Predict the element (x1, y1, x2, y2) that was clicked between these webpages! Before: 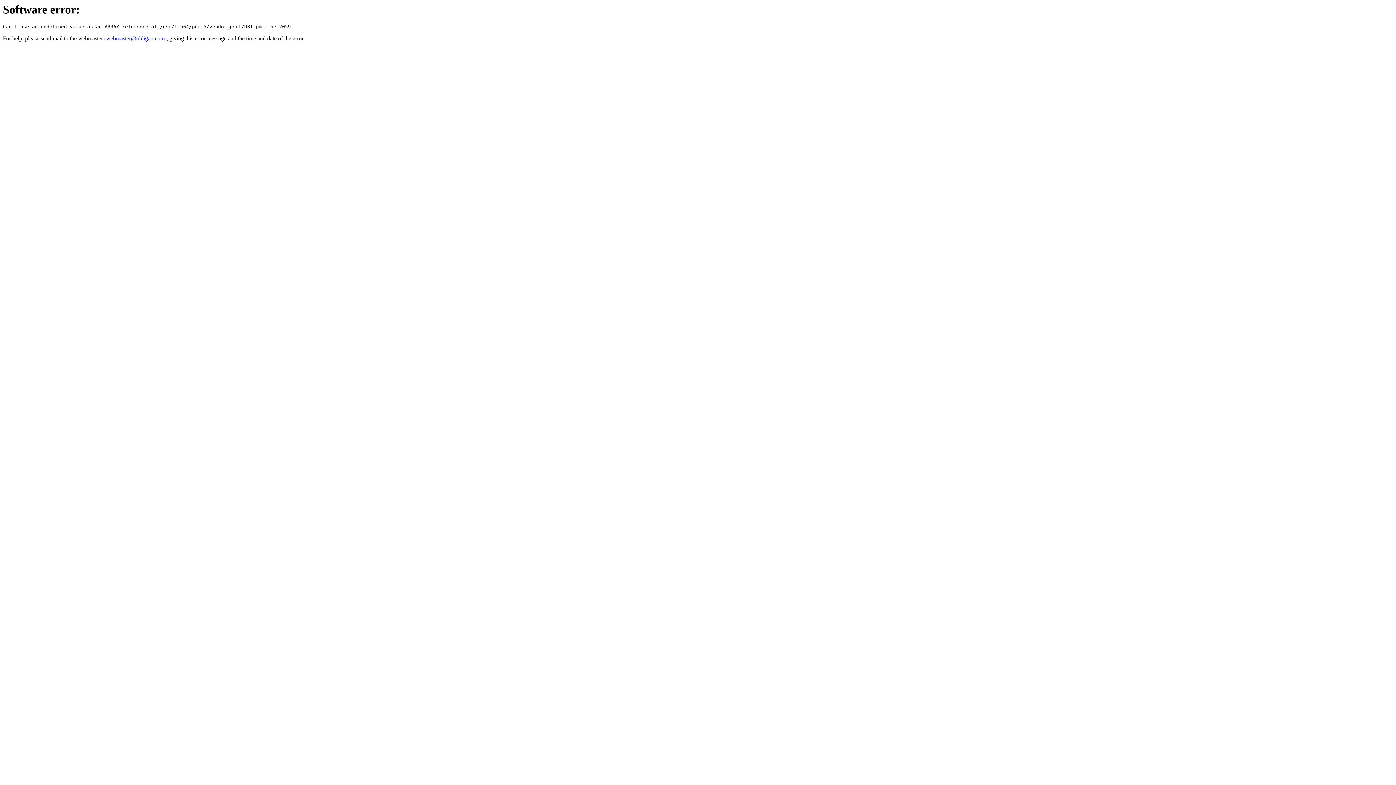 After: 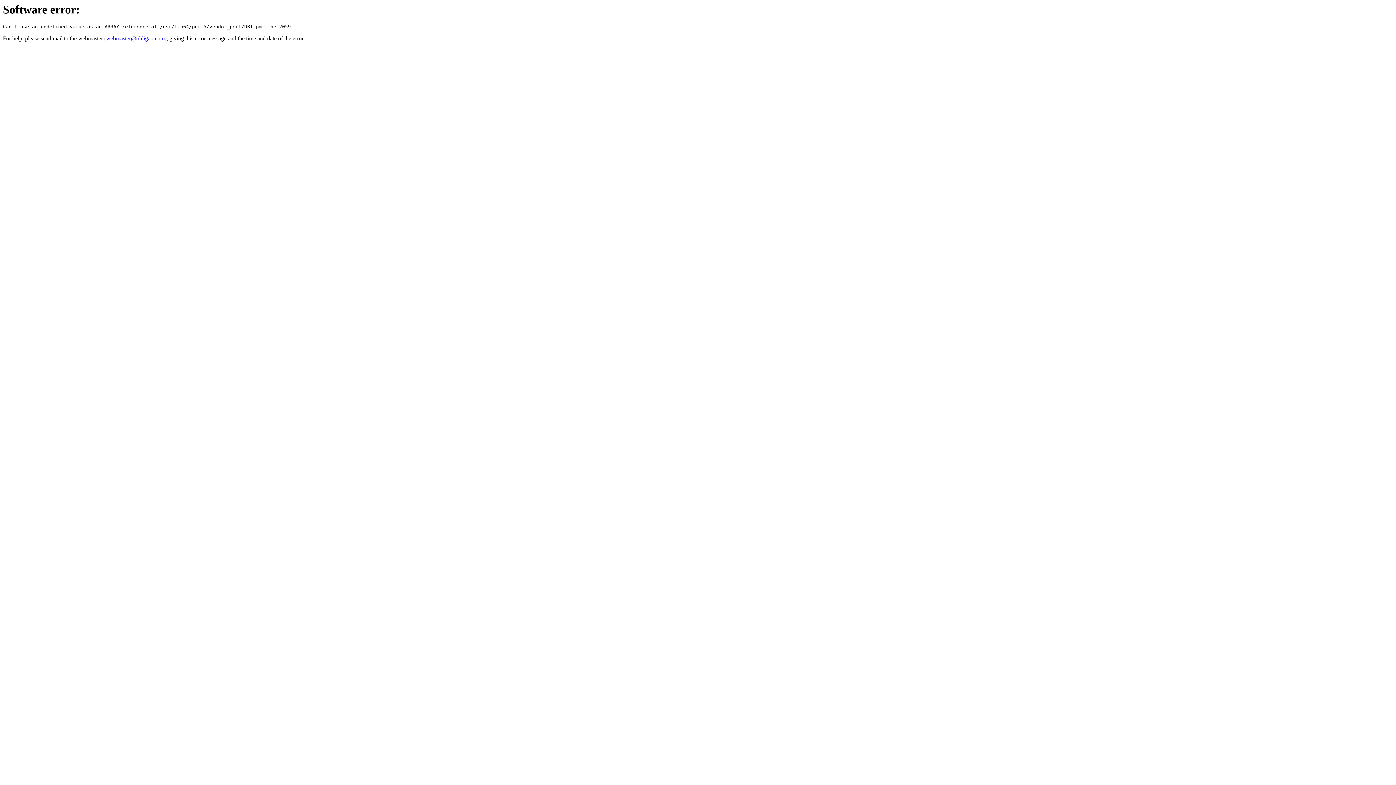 Action: bbox: (106, 35, 164, 41) label: webmaster@obligao.com